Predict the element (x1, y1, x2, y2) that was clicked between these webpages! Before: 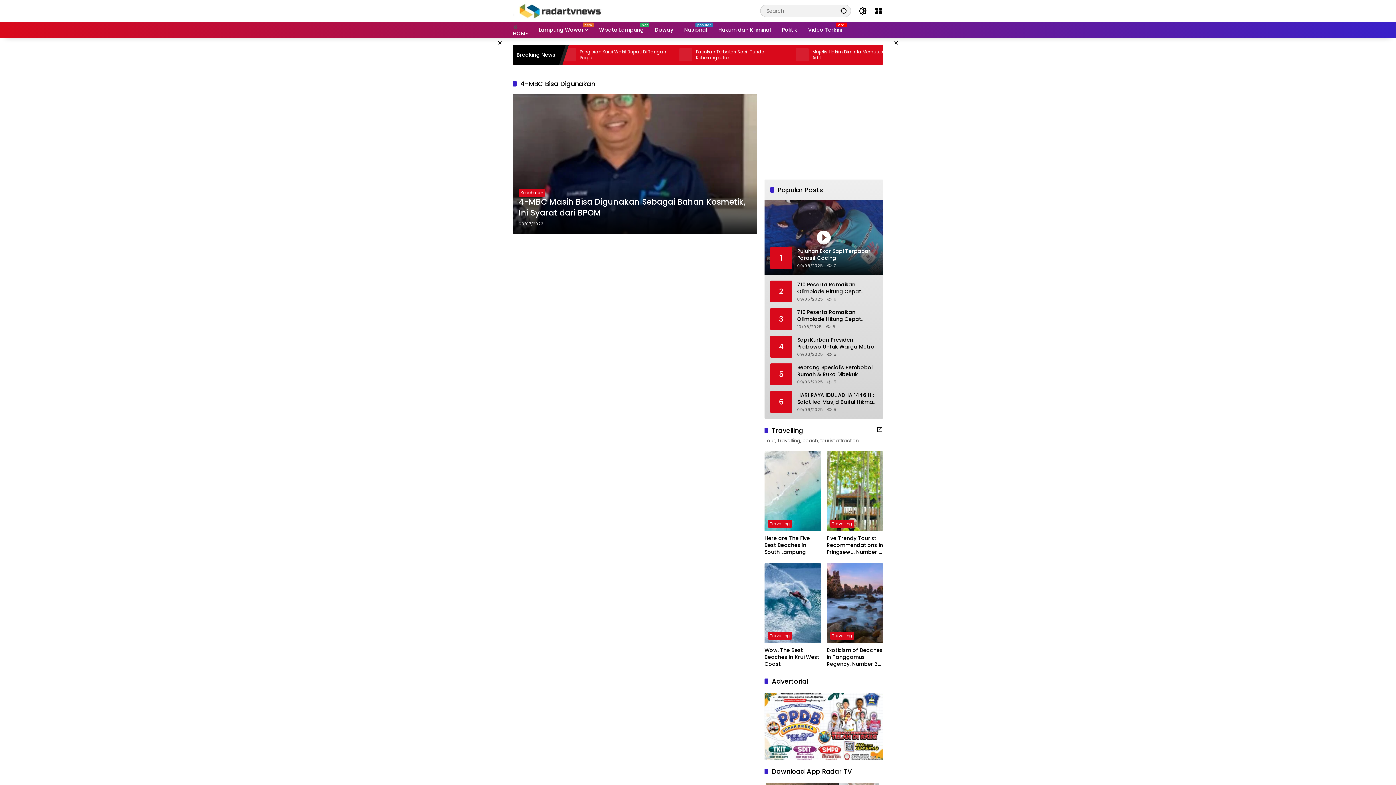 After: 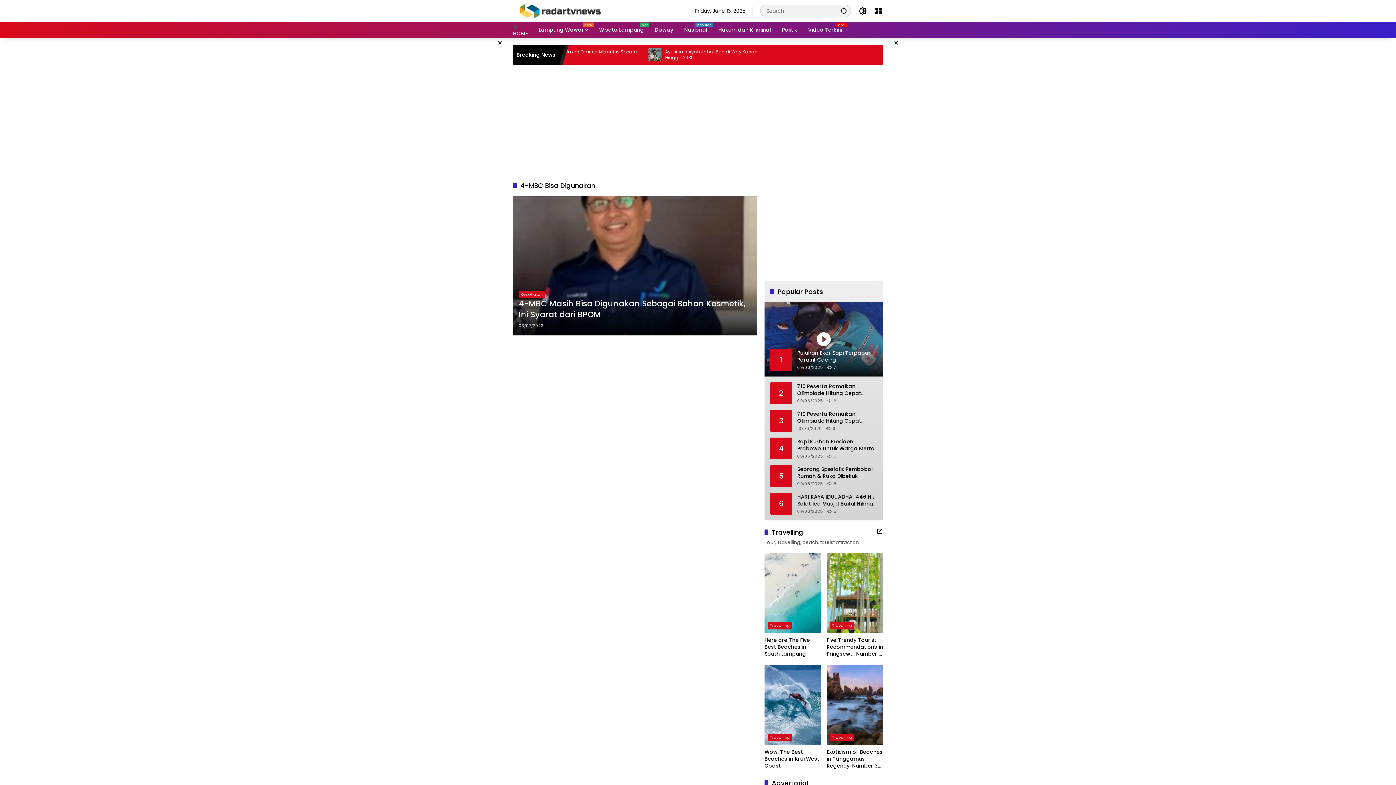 Action: bbox: (495, 38, 504, 48) label: ×